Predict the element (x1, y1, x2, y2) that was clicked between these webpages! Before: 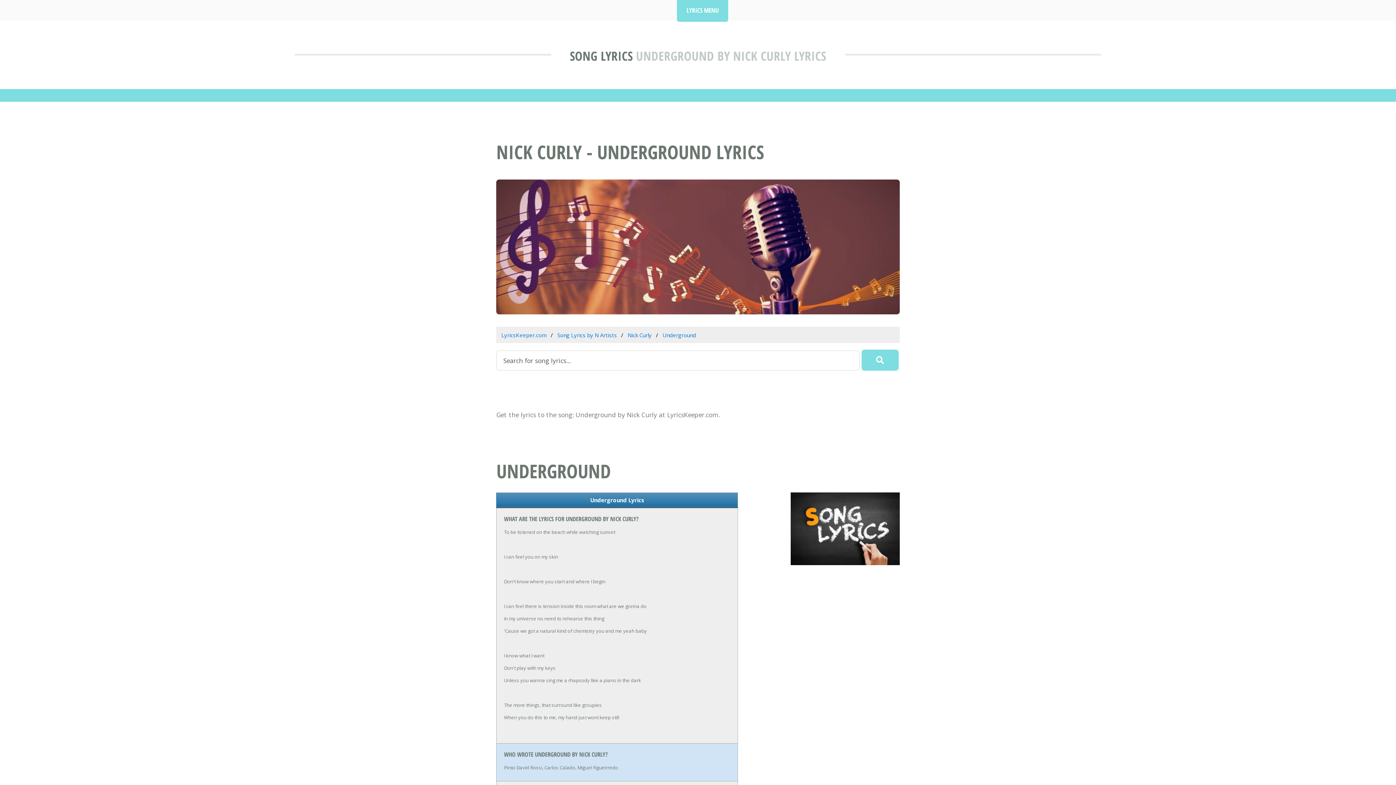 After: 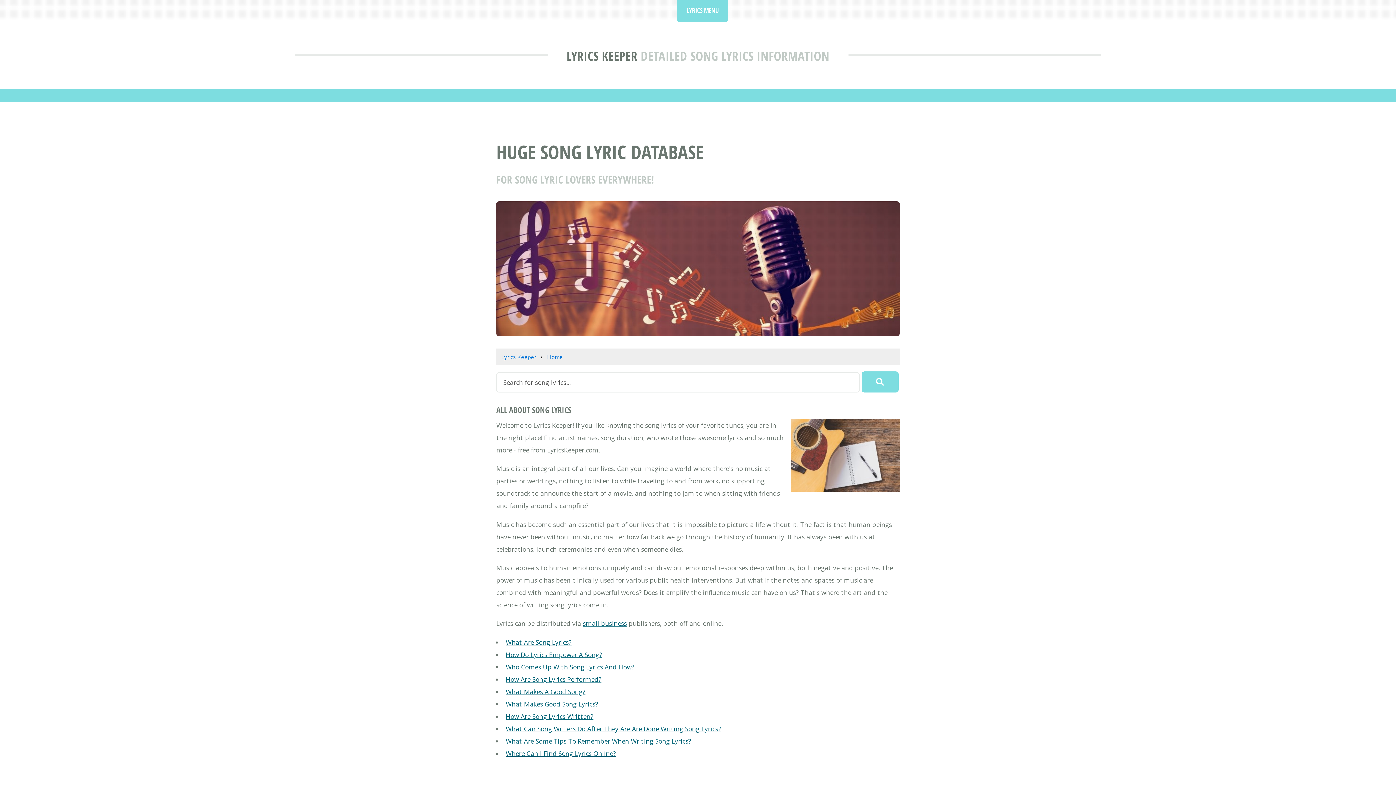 Action: label: LyricsKeeper.com bbox: (501, 331, 546, 338)